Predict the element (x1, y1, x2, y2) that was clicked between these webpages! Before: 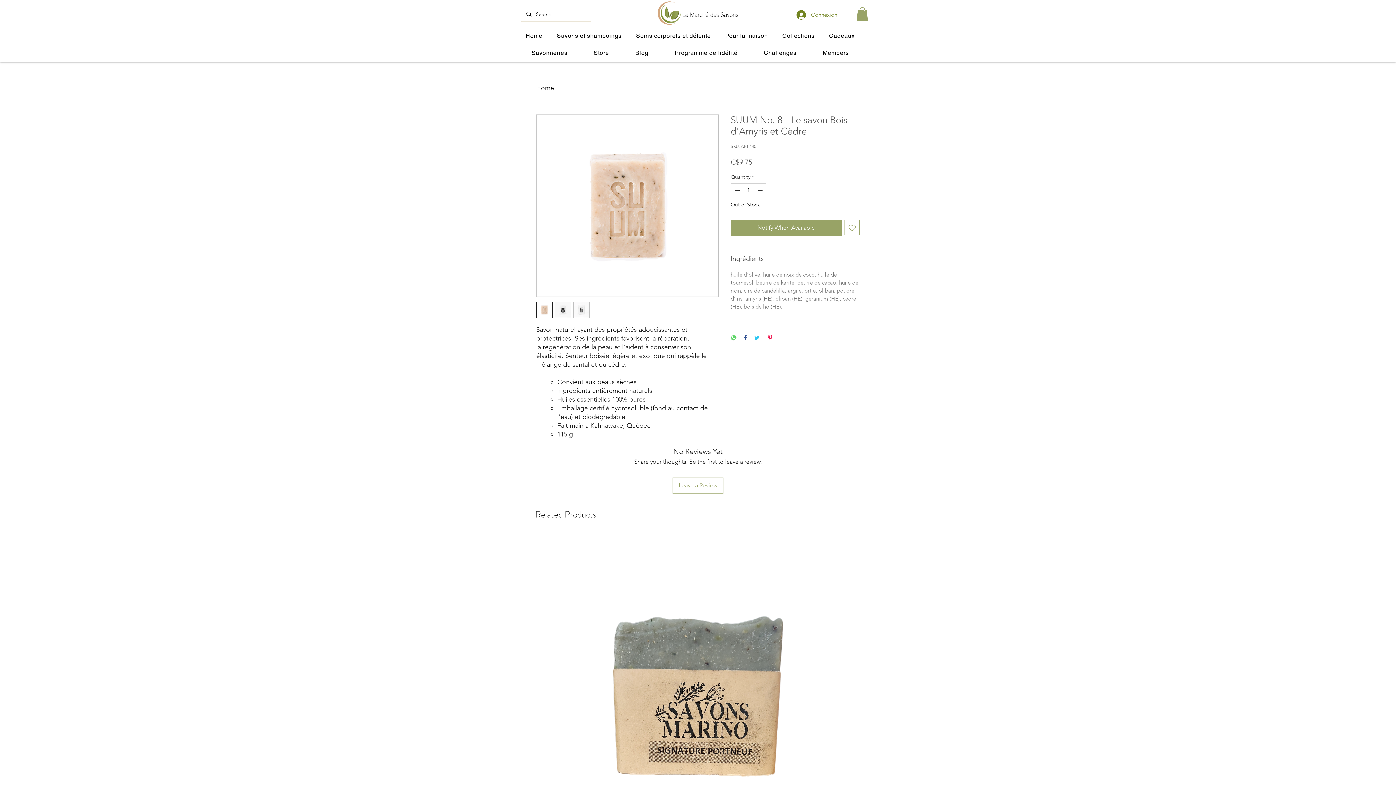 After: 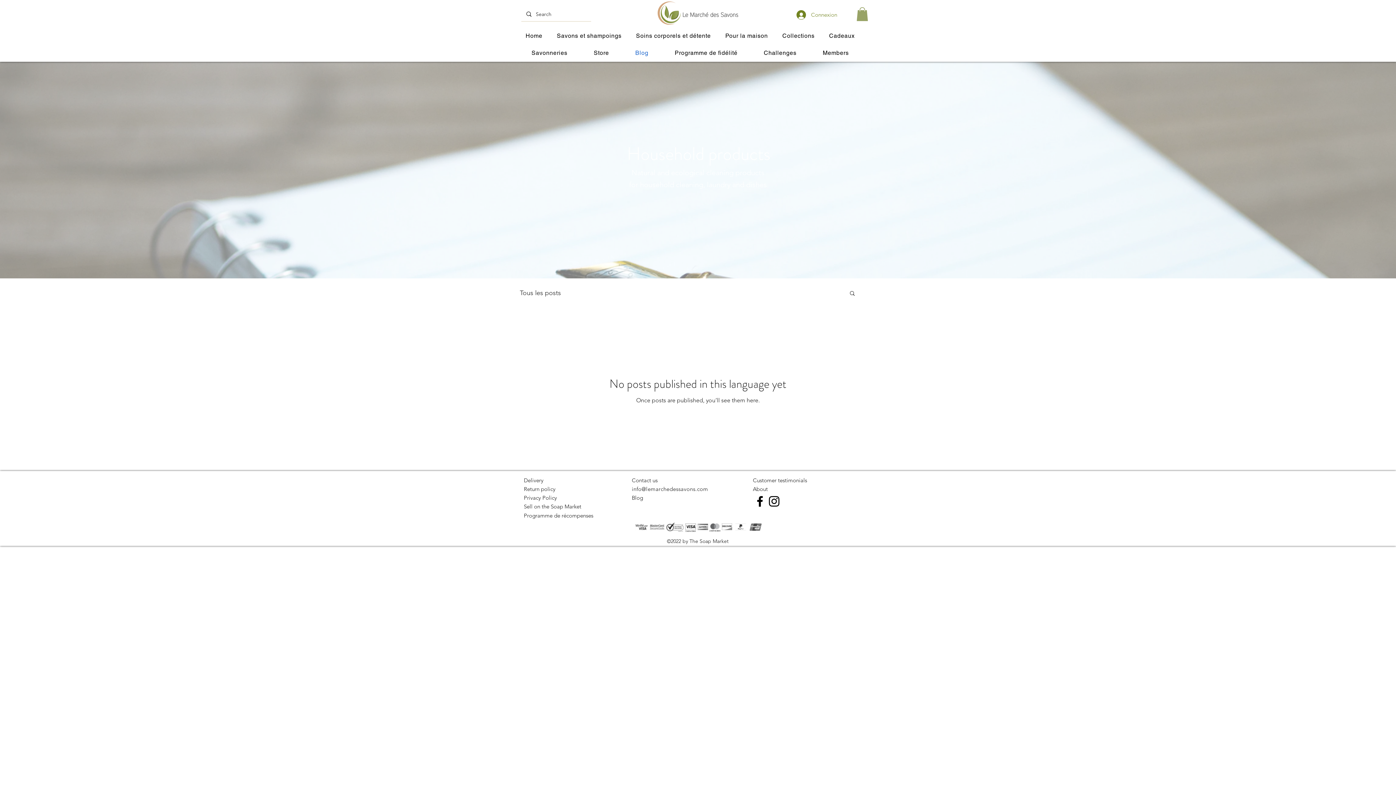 Action: bbox: (623, 45, 660, 60) label: Blog